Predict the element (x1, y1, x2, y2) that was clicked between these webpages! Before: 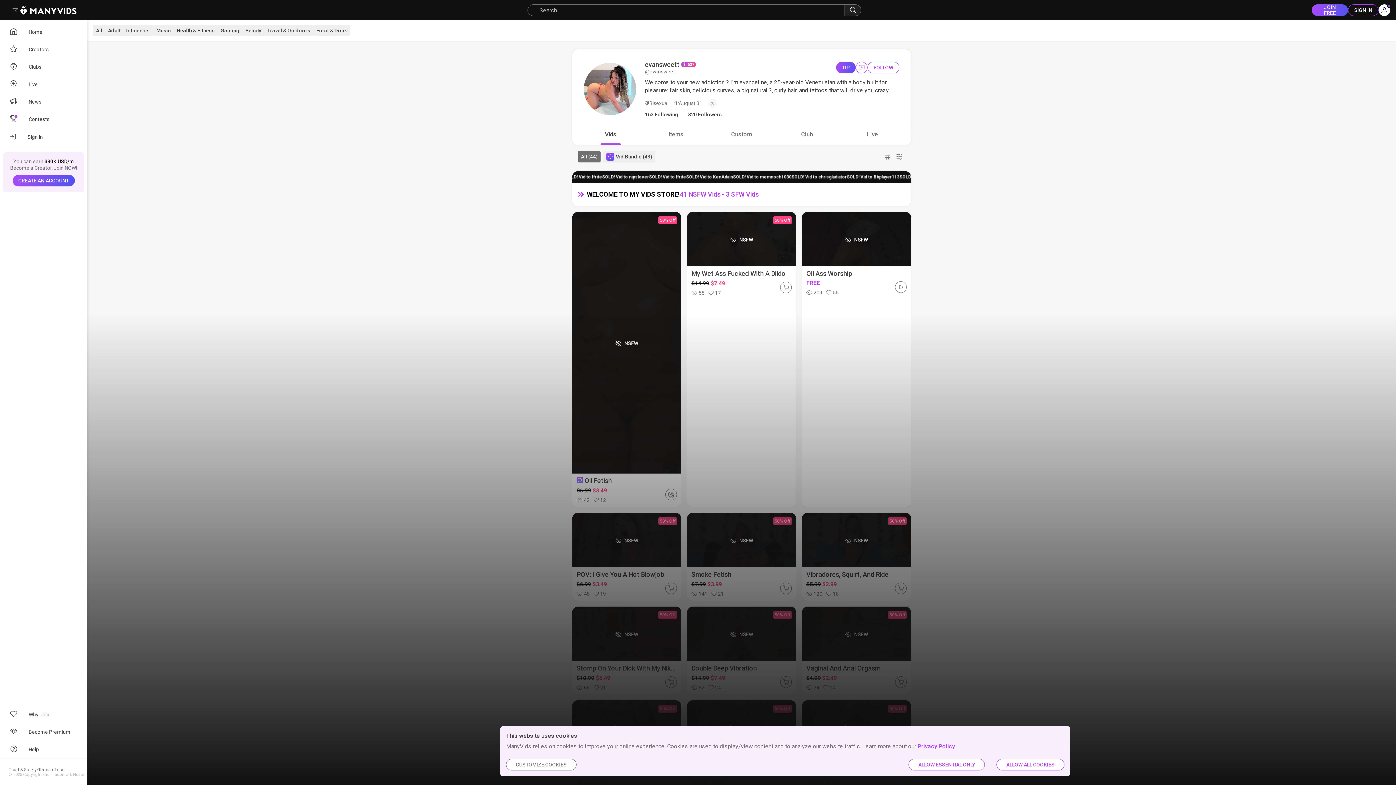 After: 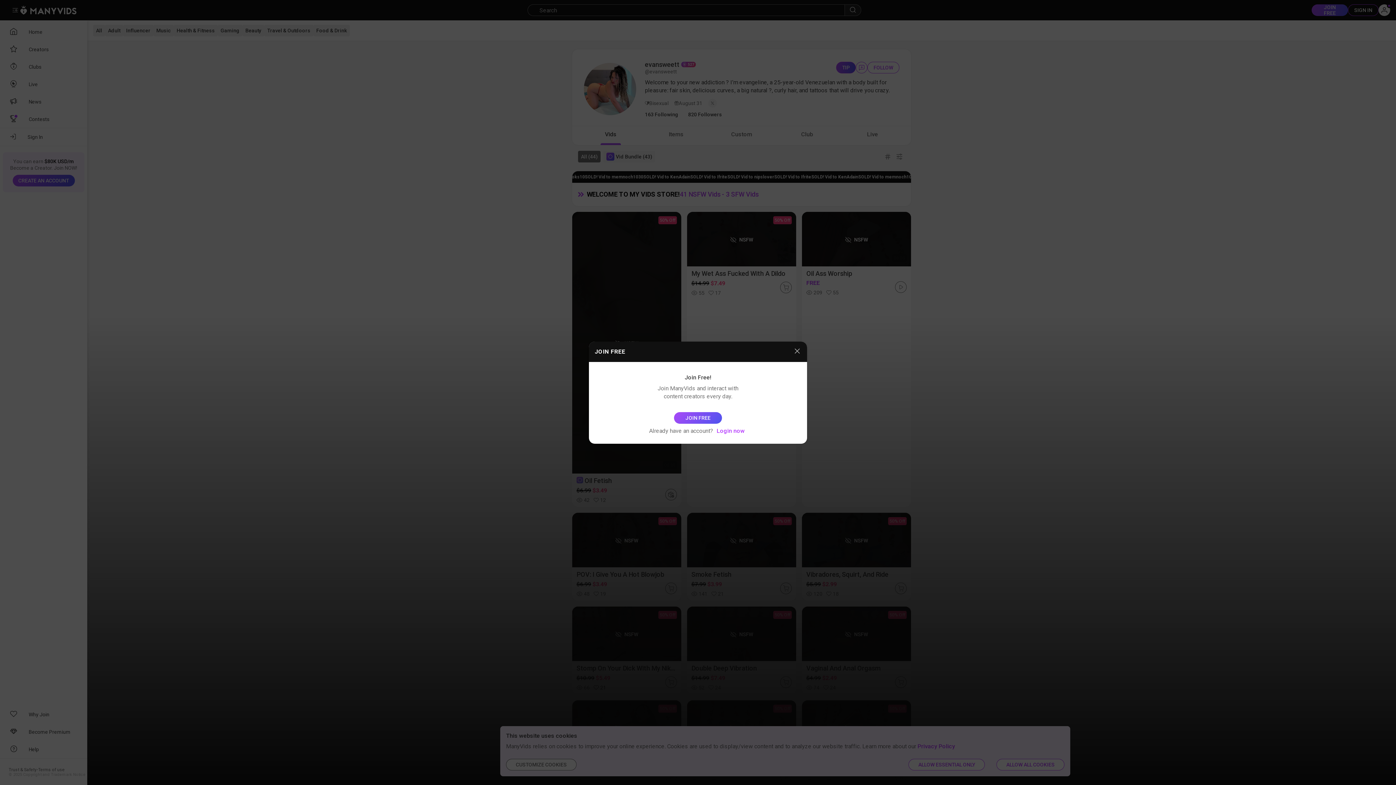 Action: label: 21 bbox: (593, 474, 594, 486)